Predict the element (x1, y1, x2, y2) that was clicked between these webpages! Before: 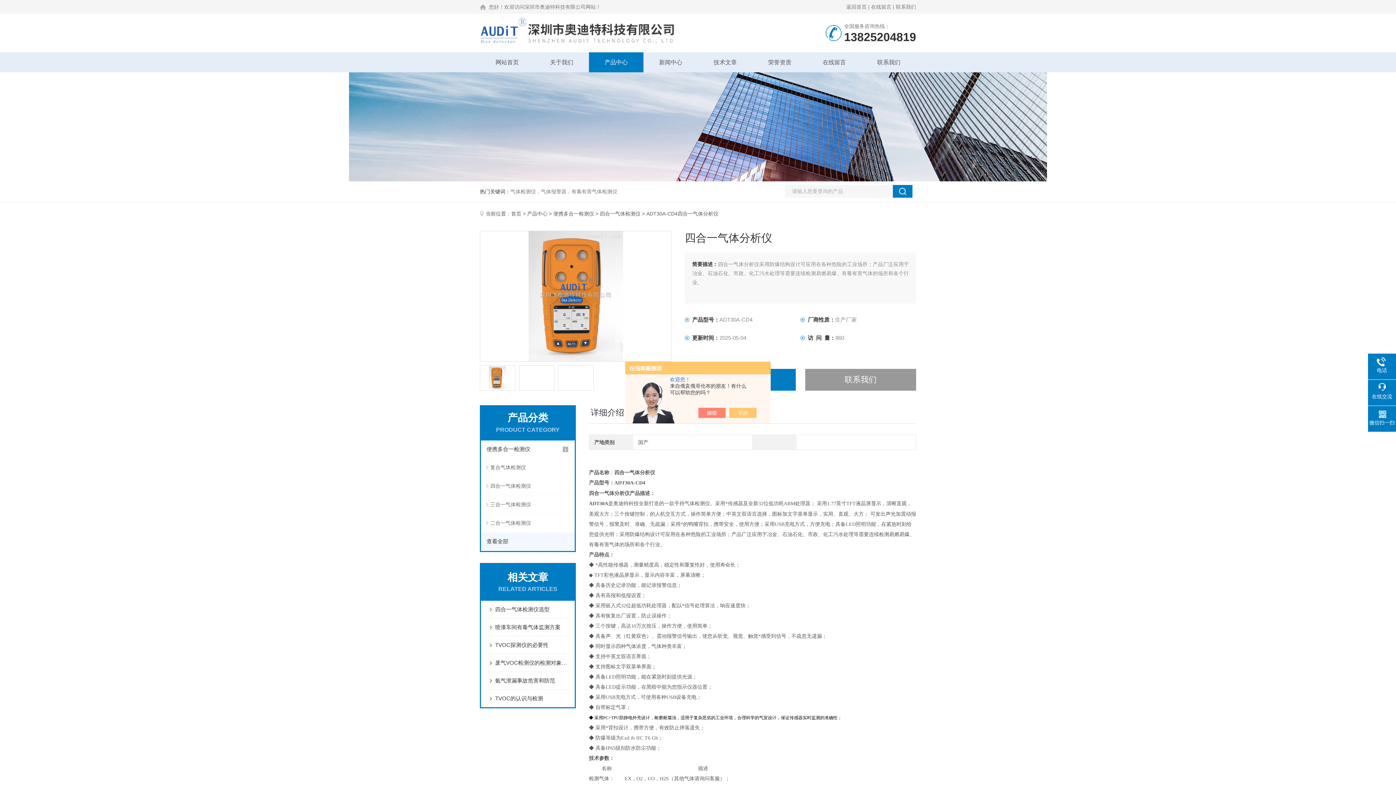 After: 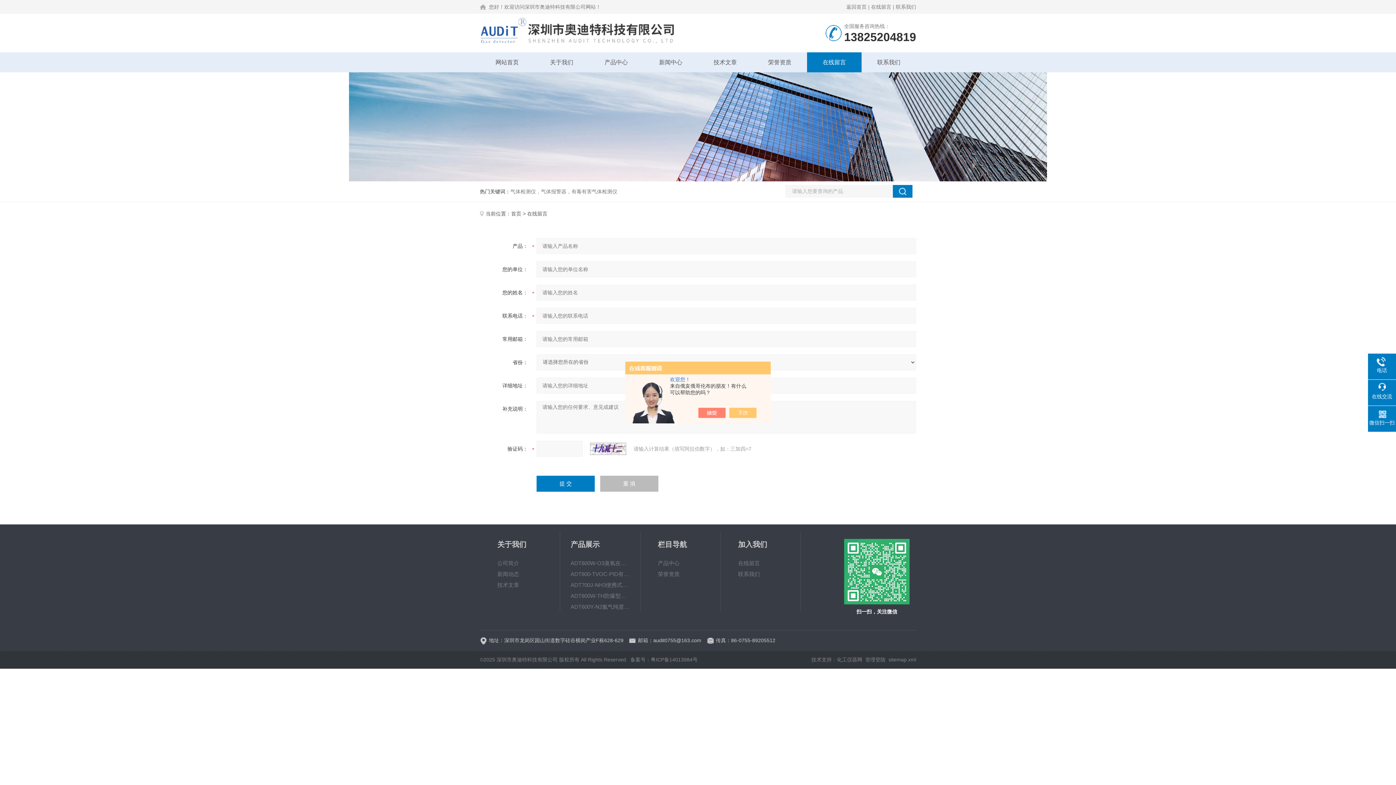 Action: label: 在线留言 bbox: (807, 52, 861, 72)